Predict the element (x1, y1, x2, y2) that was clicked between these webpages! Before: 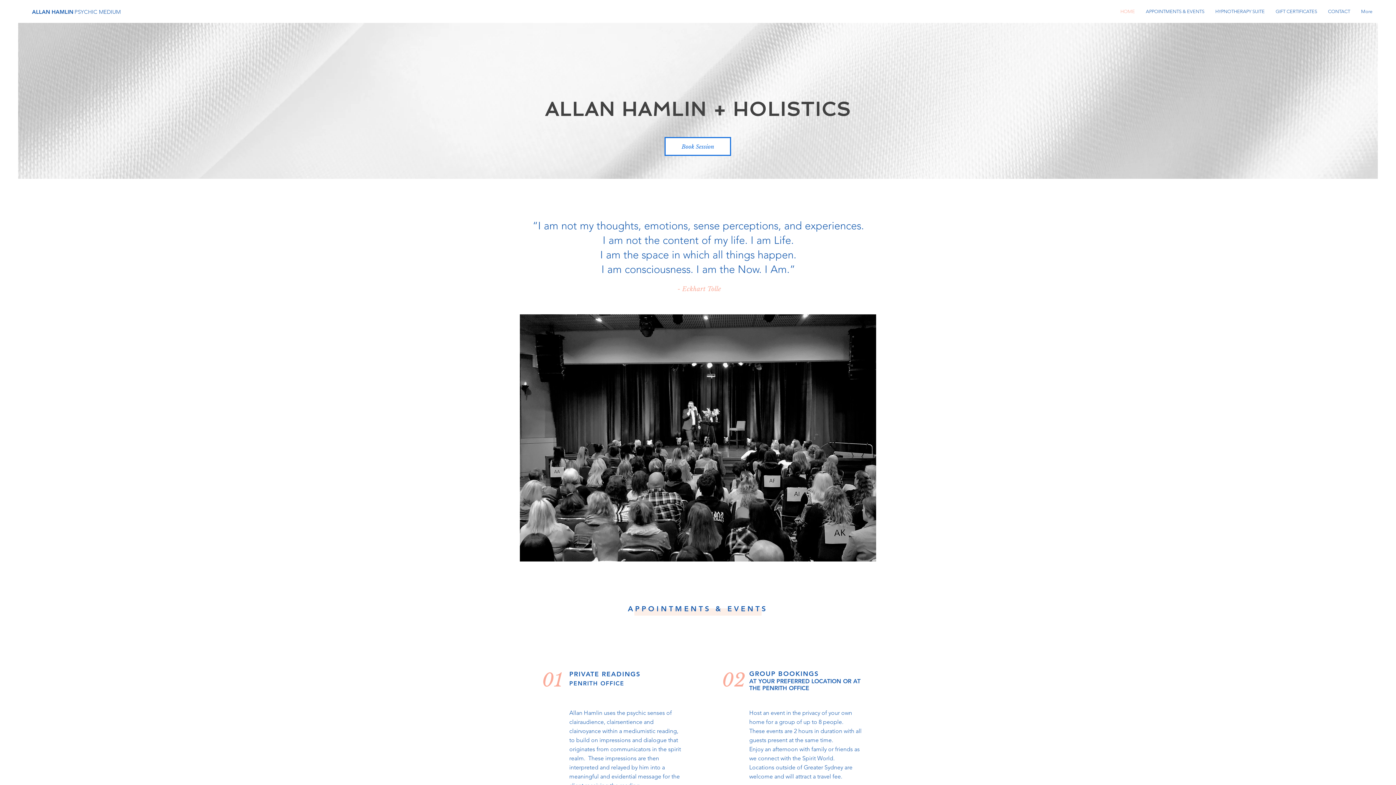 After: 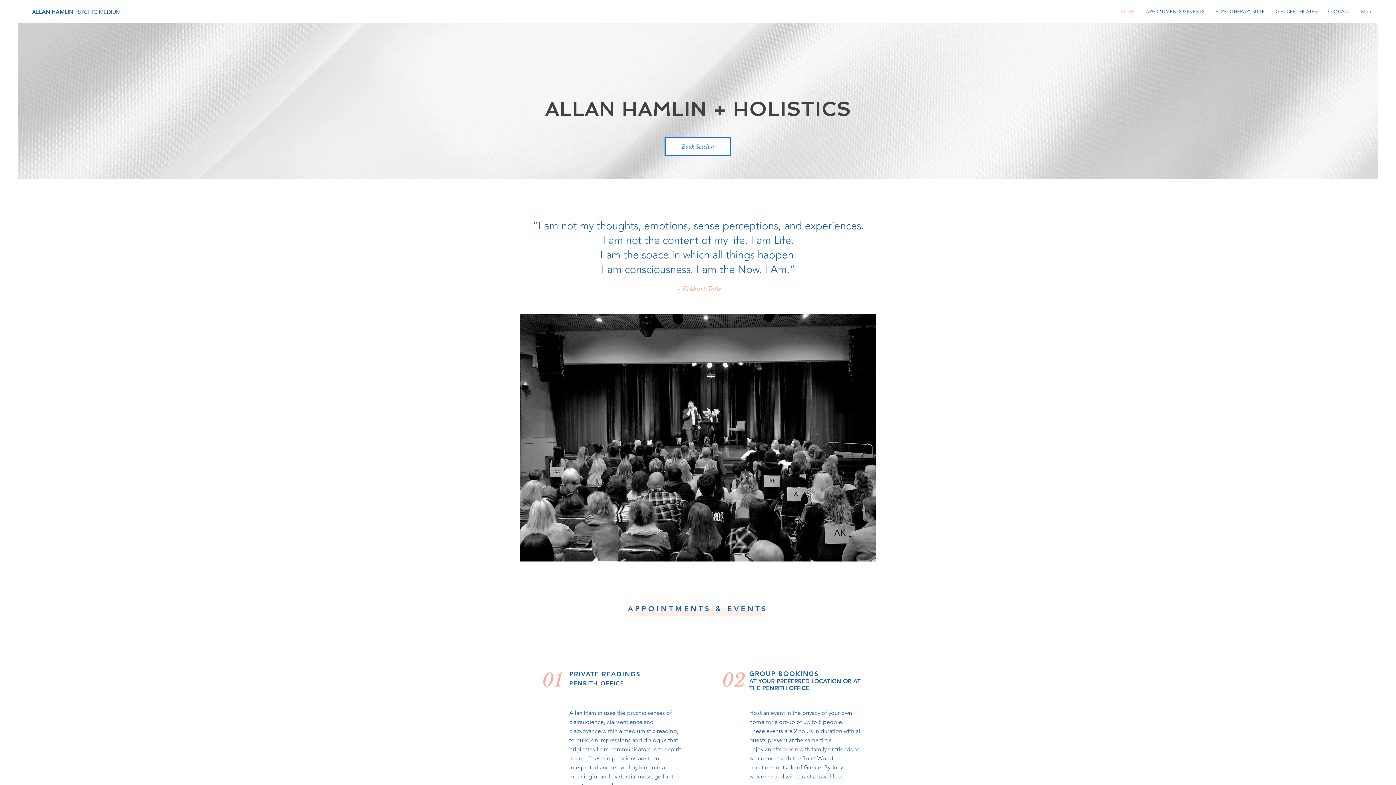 Action: bbox: (32, 6, 73, 17) label: ALLAN HAMLIN